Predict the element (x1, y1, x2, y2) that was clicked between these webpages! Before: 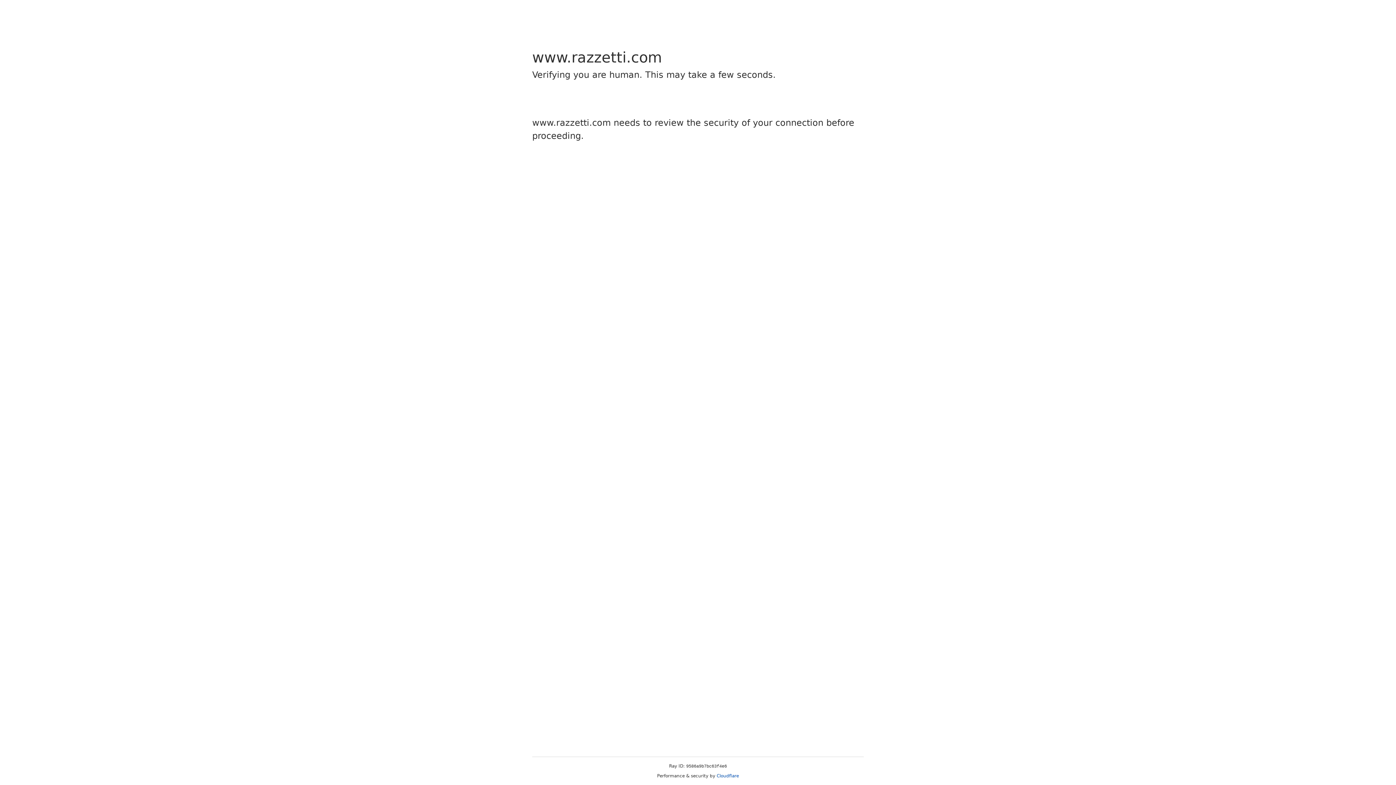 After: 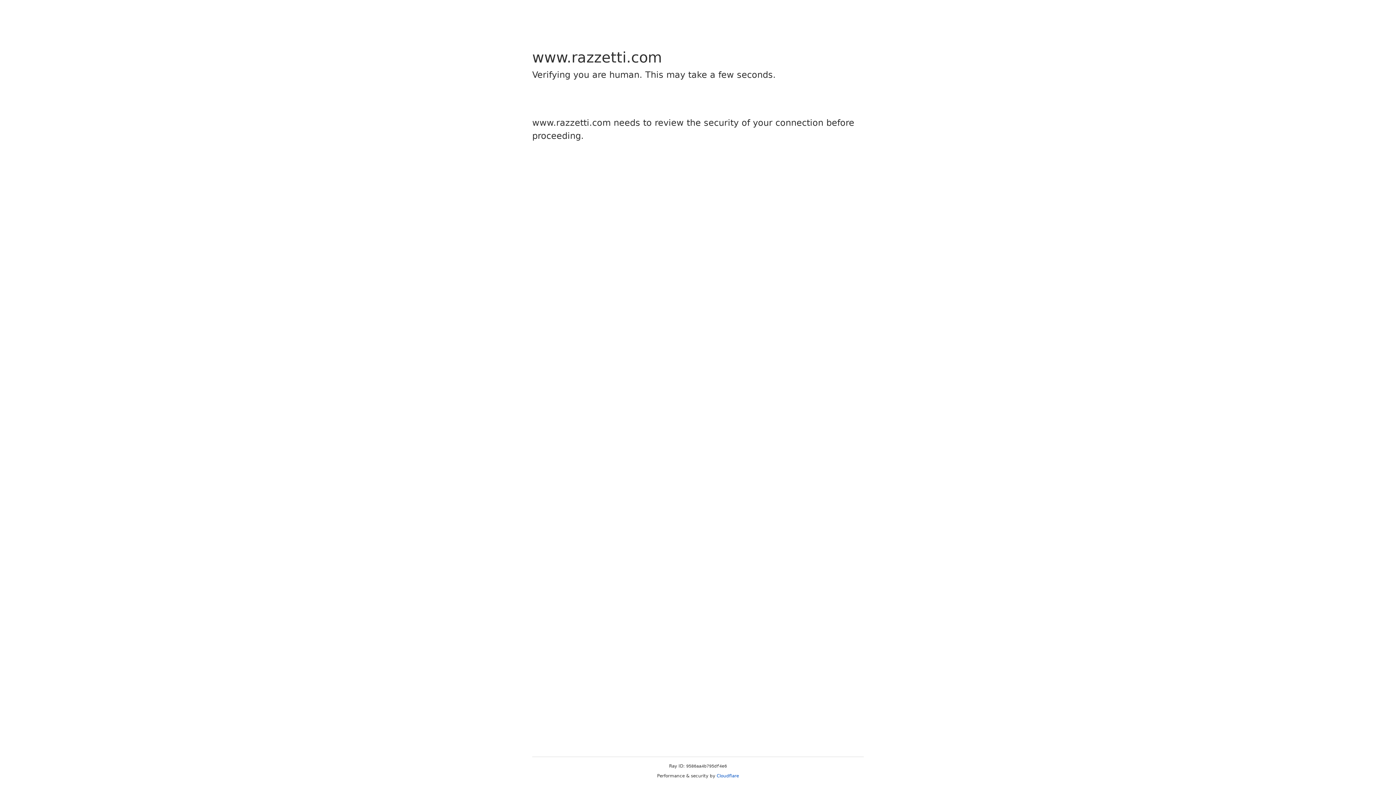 Action: label: Cloudflare bbox: (716, 773, 739, 778)